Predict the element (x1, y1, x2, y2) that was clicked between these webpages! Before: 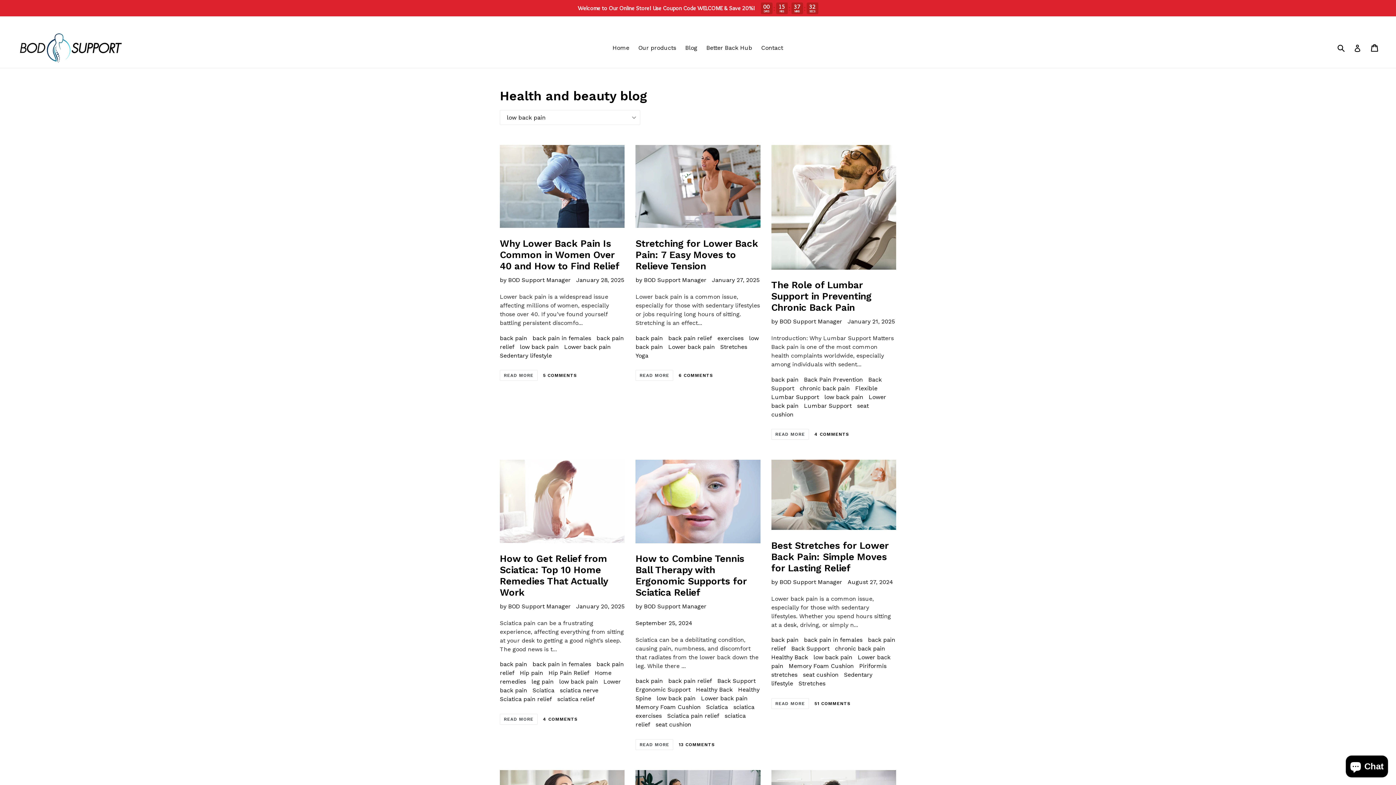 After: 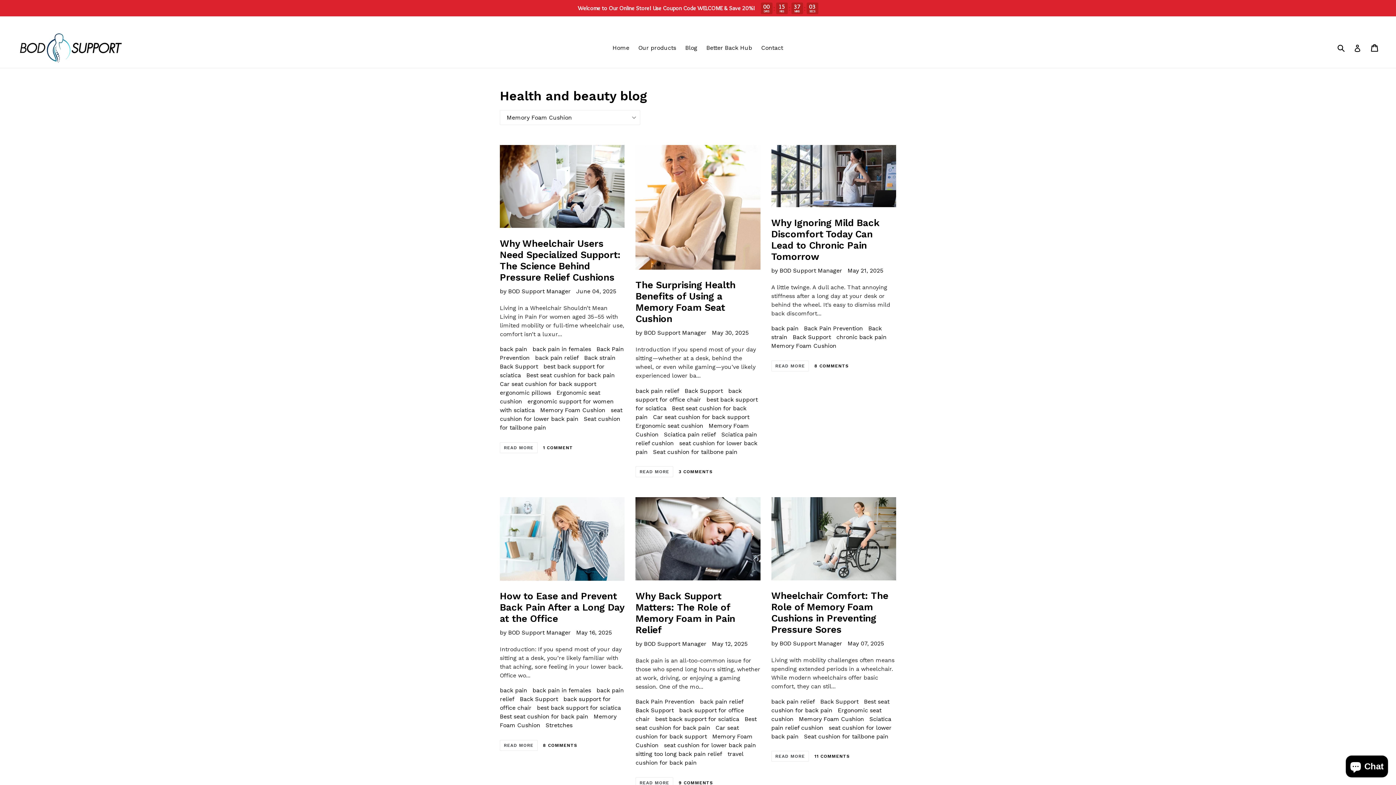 Action: bbox: (788, 663, 854, 669) label: Memory Foam Cushion